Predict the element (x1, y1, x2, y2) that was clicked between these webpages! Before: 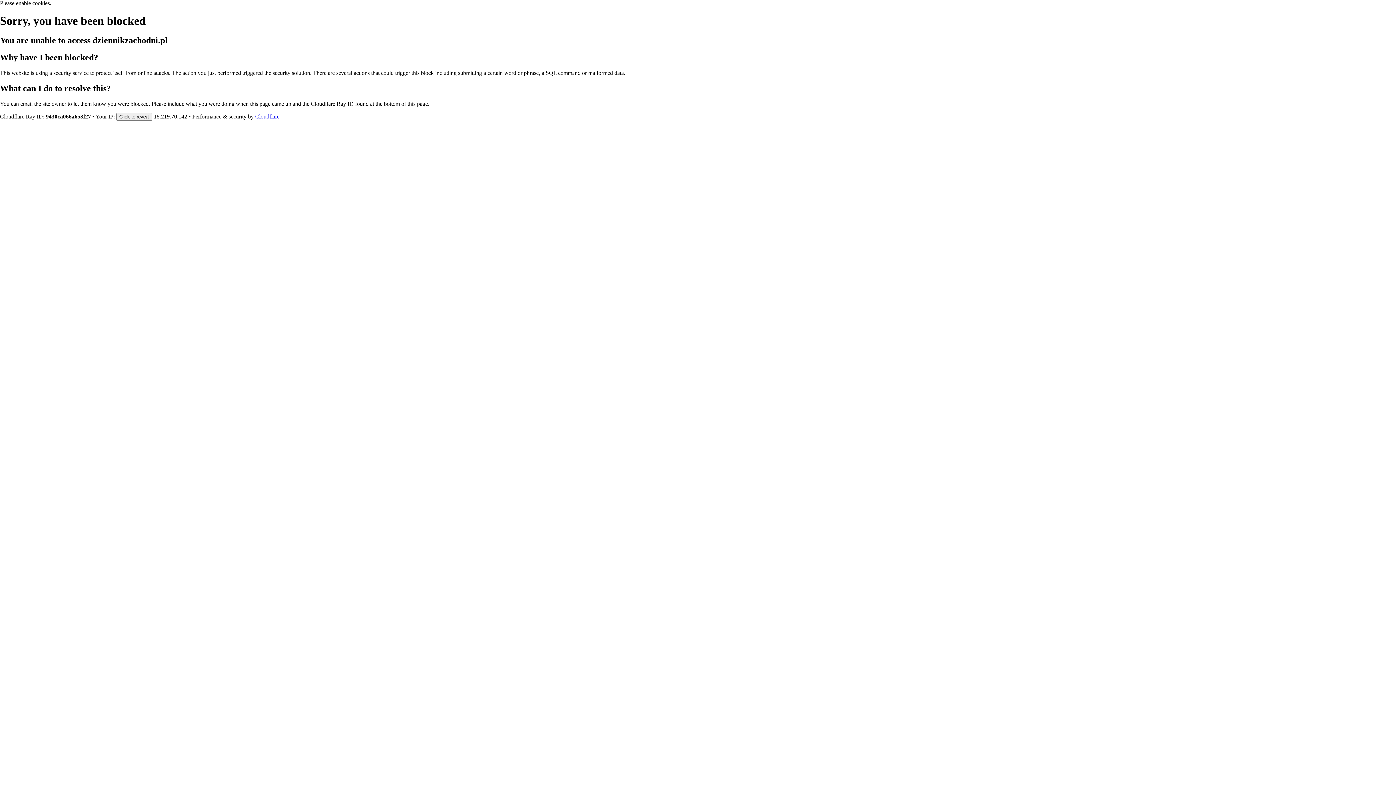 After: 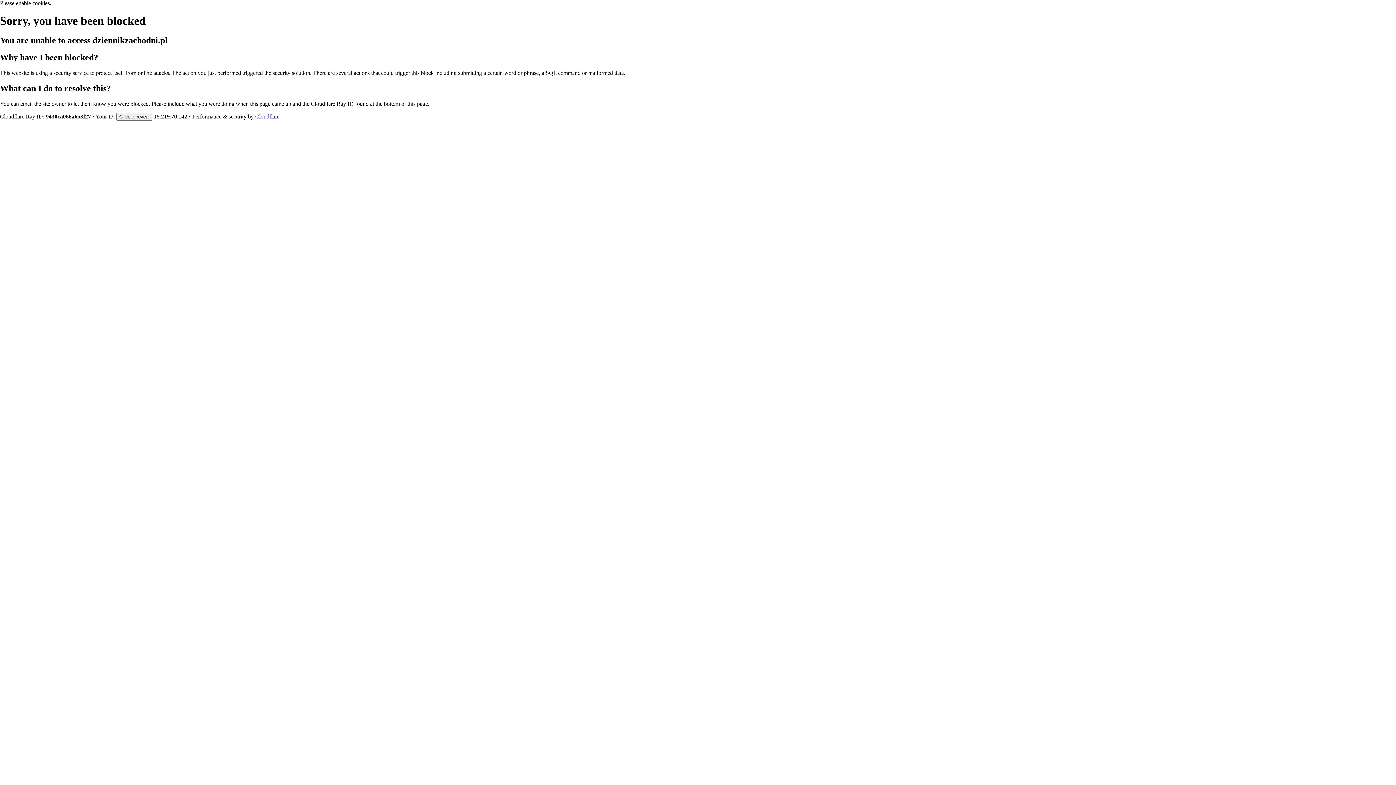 Action: bbox: (255, 113, 279, 119) label: Cloudflare